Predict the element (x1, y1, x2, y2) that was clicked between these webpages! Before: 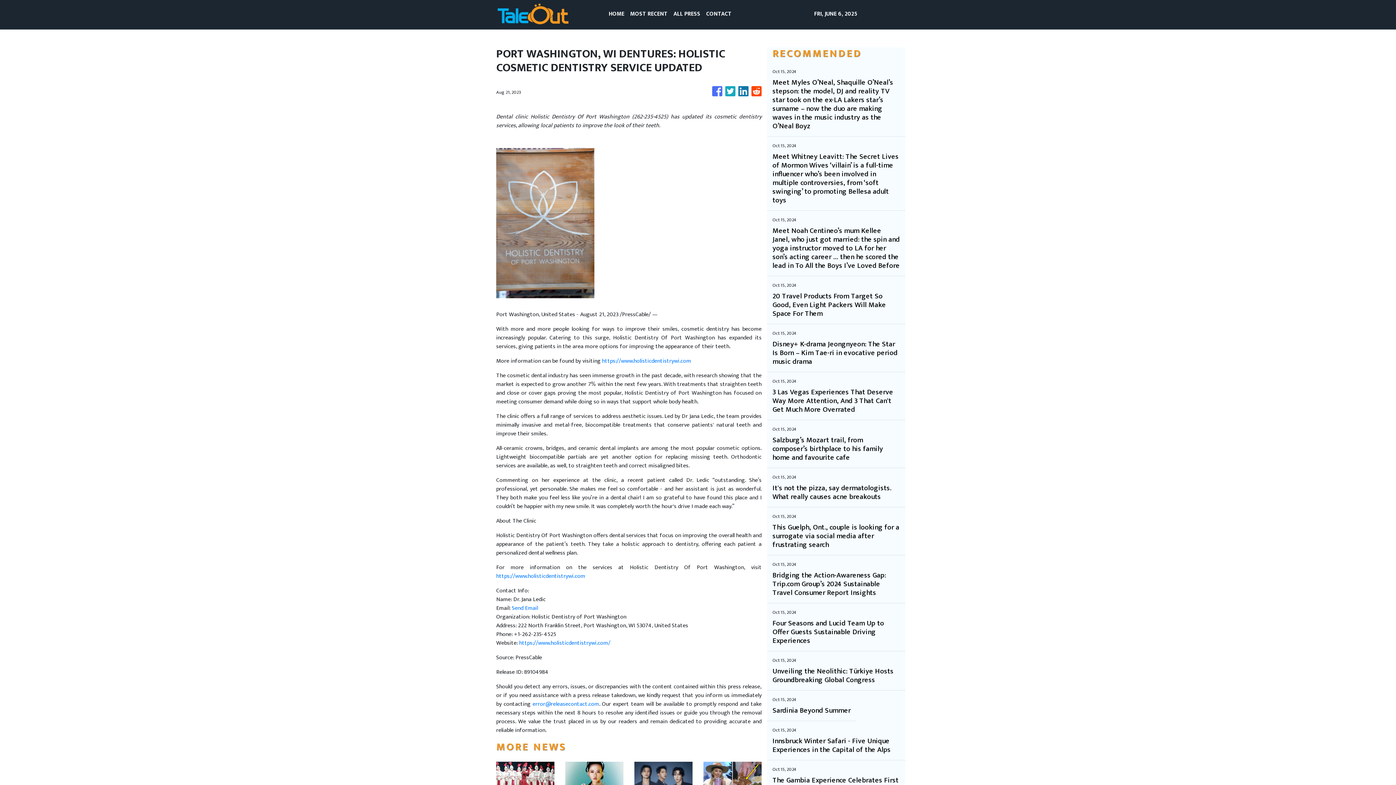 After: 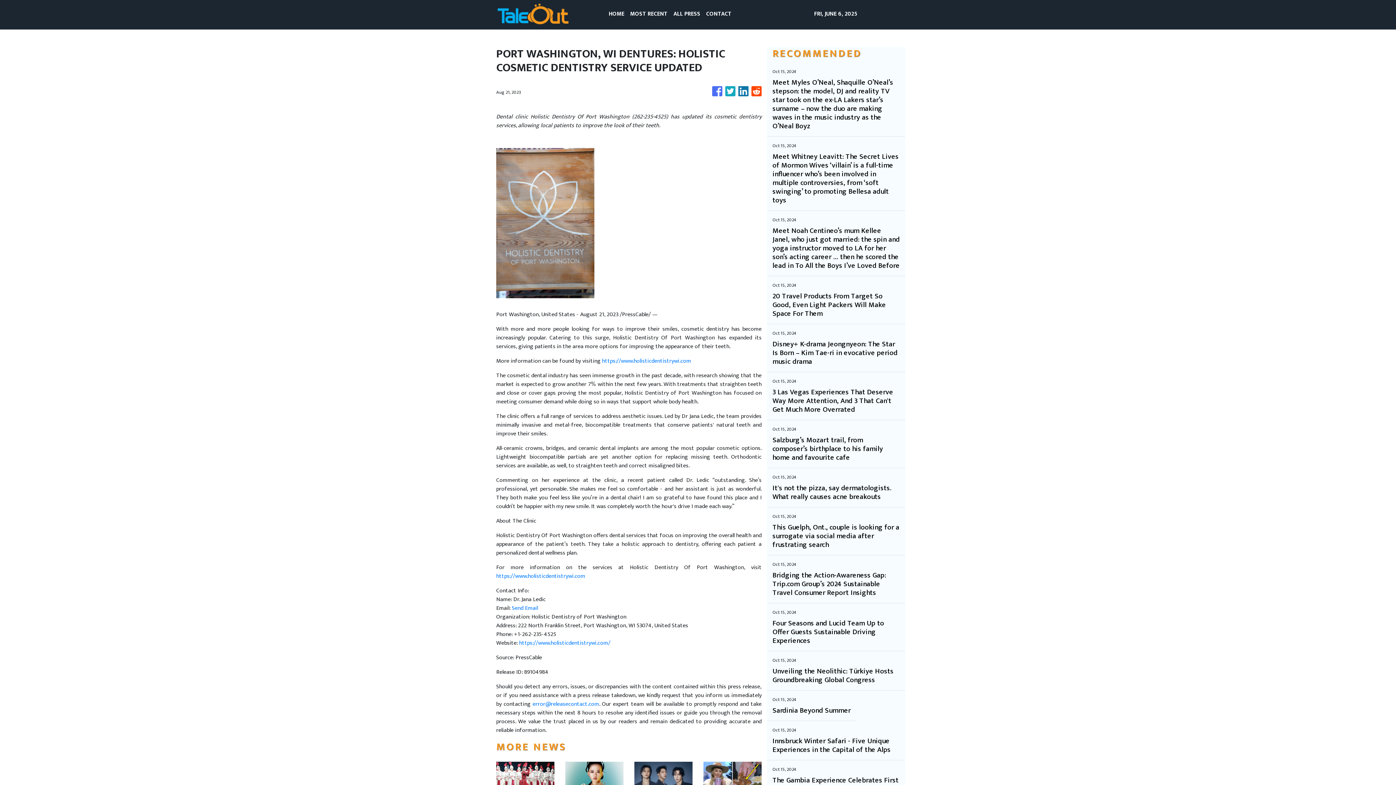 Action: bbox: (519, 638, 610, 648) label: https://www.holisticdentistrywi.com/